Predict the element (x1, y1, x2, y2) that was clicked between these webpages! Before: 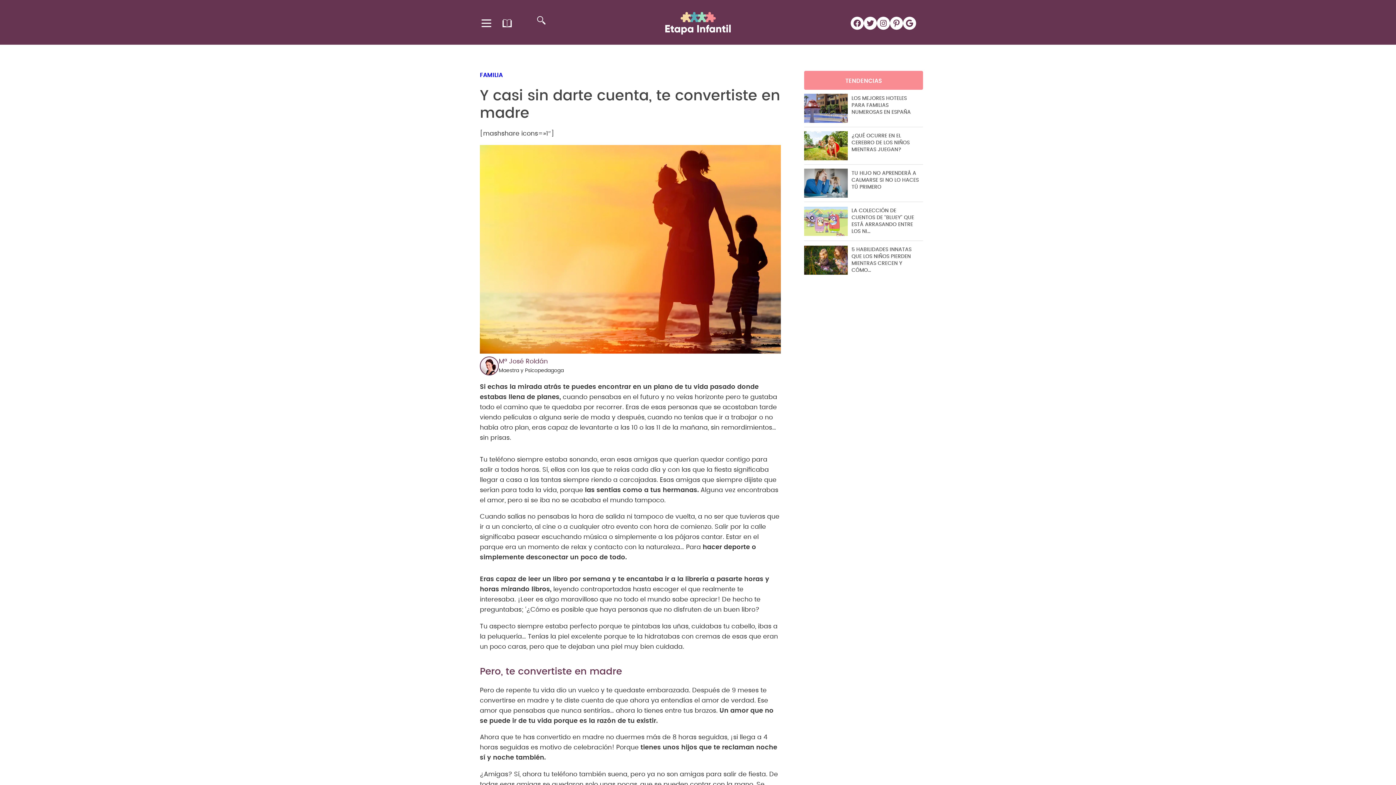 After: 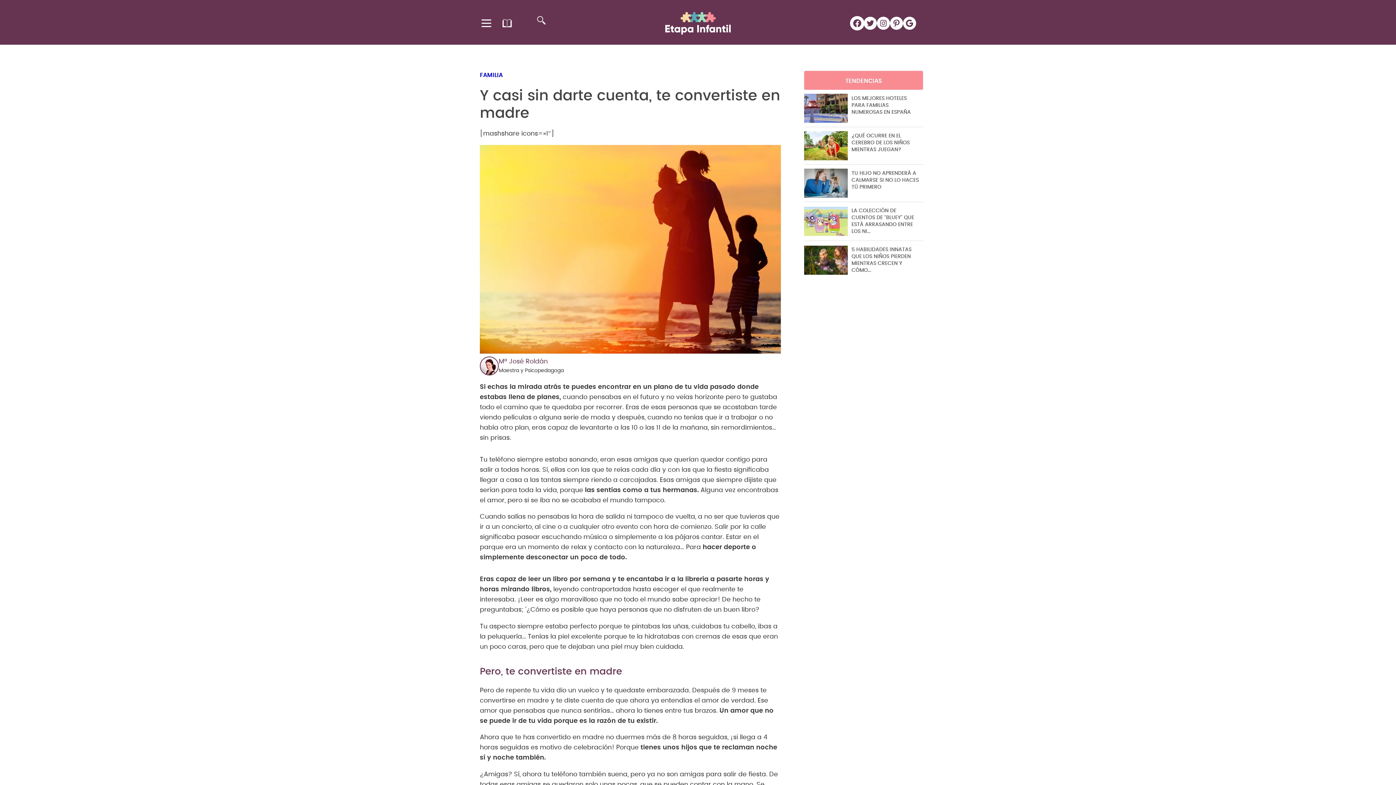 Action: label: Facebook bbox: (850, 16, 864, 29)